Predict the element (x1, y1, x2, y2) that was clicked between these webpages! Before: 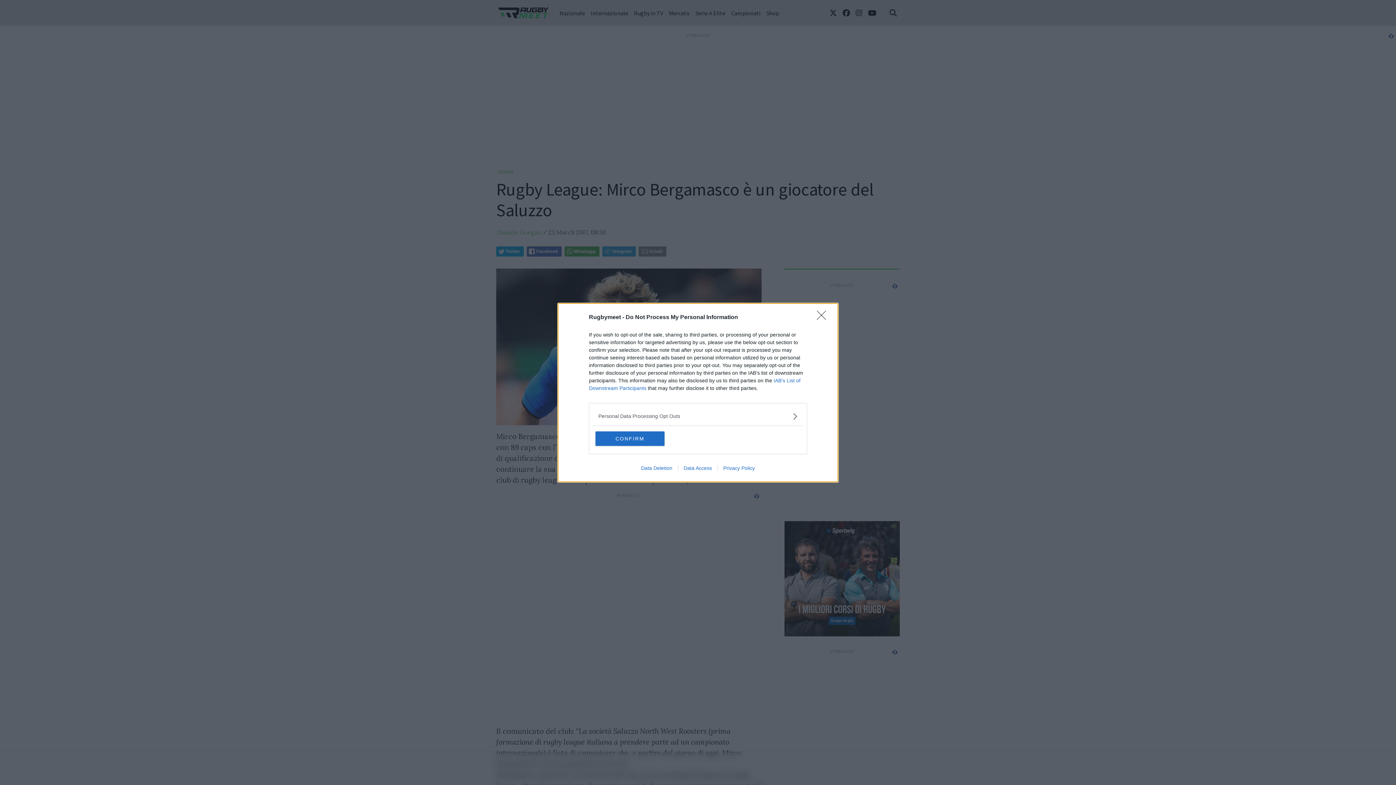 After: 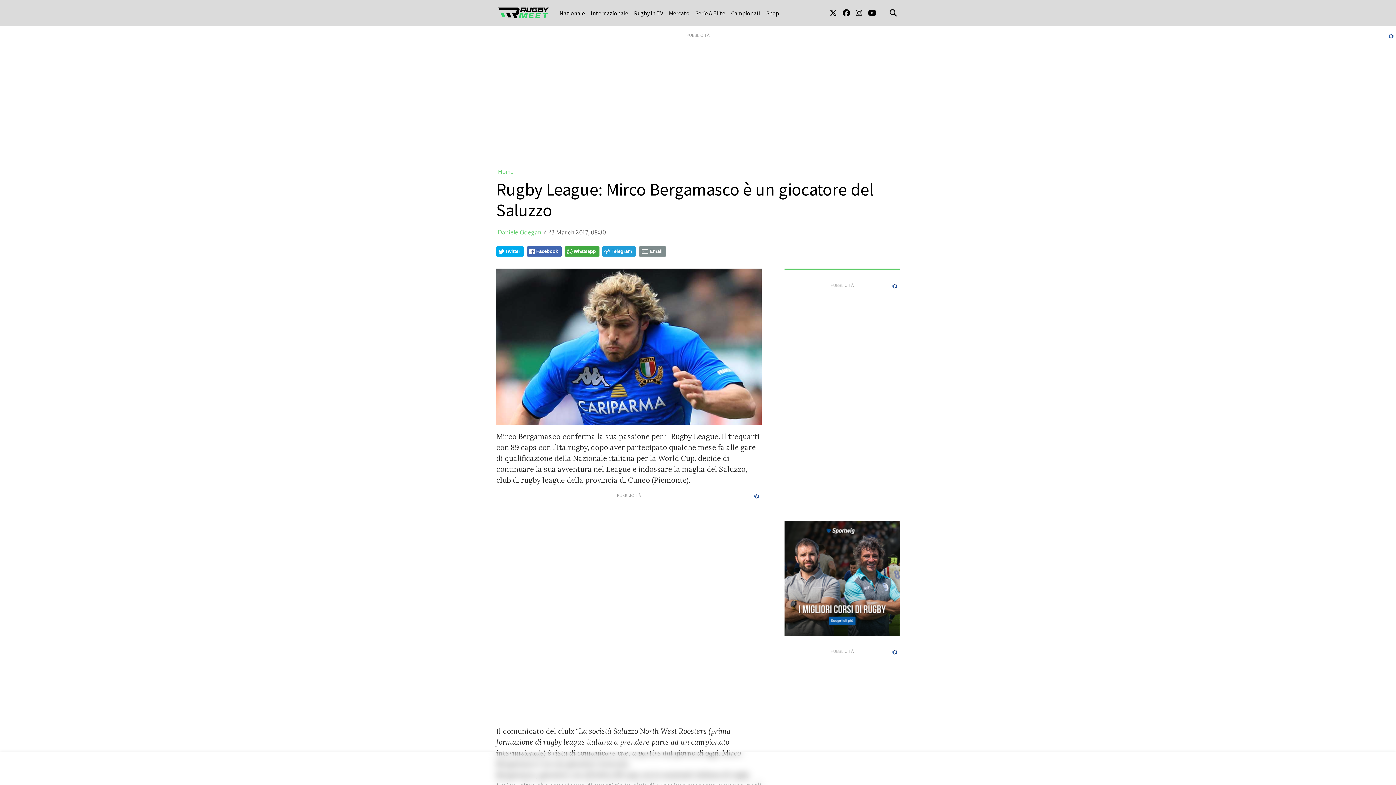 Action: bbox: (817, 310, 830, 324) label: Close